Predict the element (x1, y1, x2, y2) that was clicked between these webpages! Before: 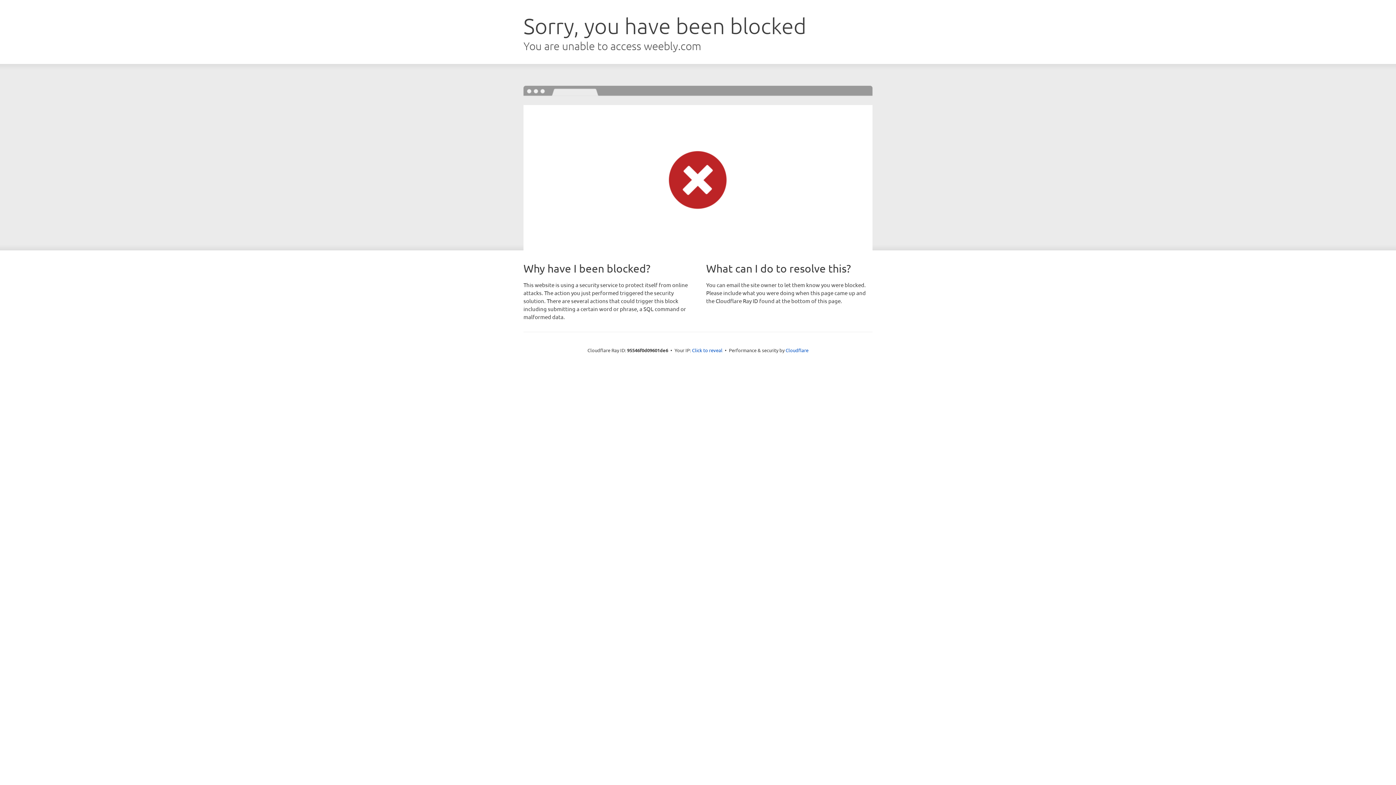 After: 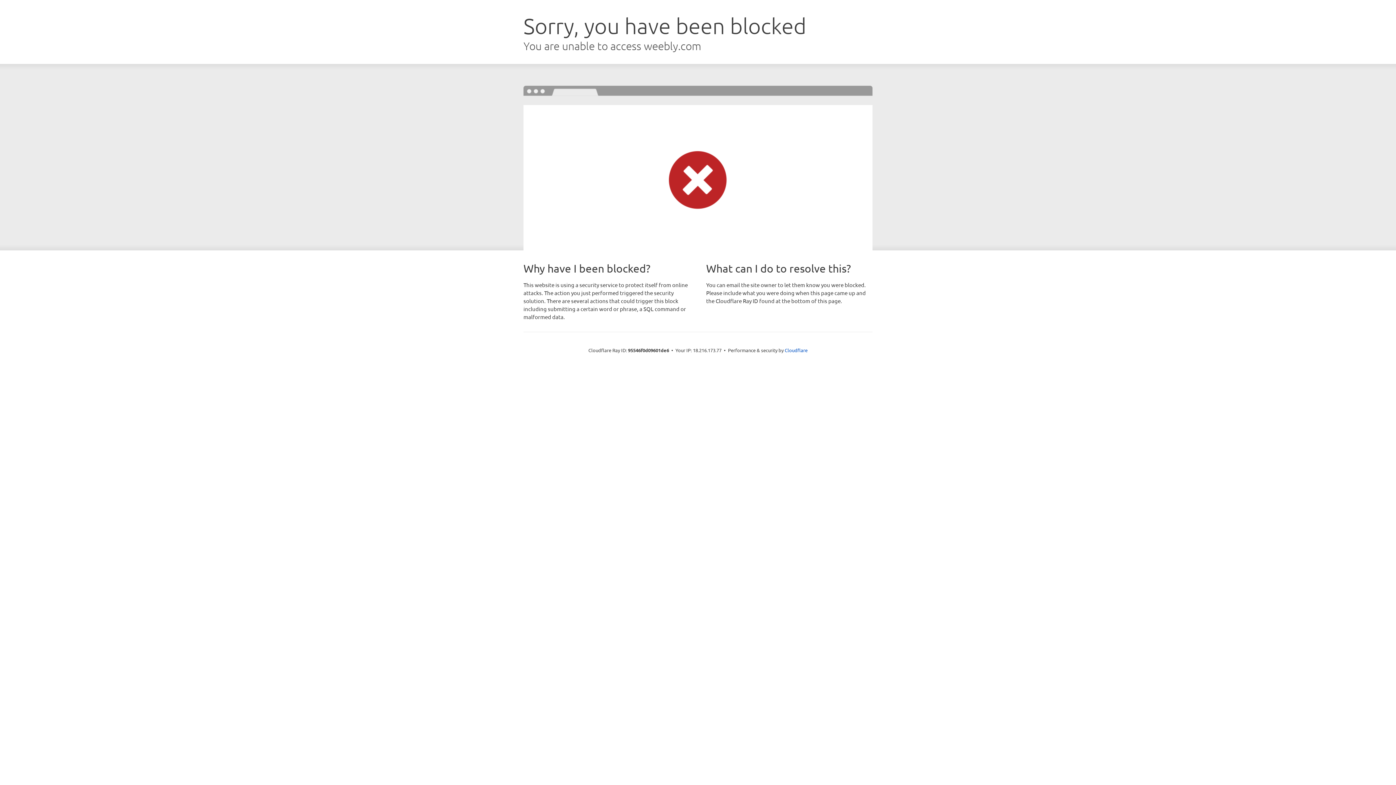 Action: bbox: (692, 346, 722, 353) label: Click to reveal